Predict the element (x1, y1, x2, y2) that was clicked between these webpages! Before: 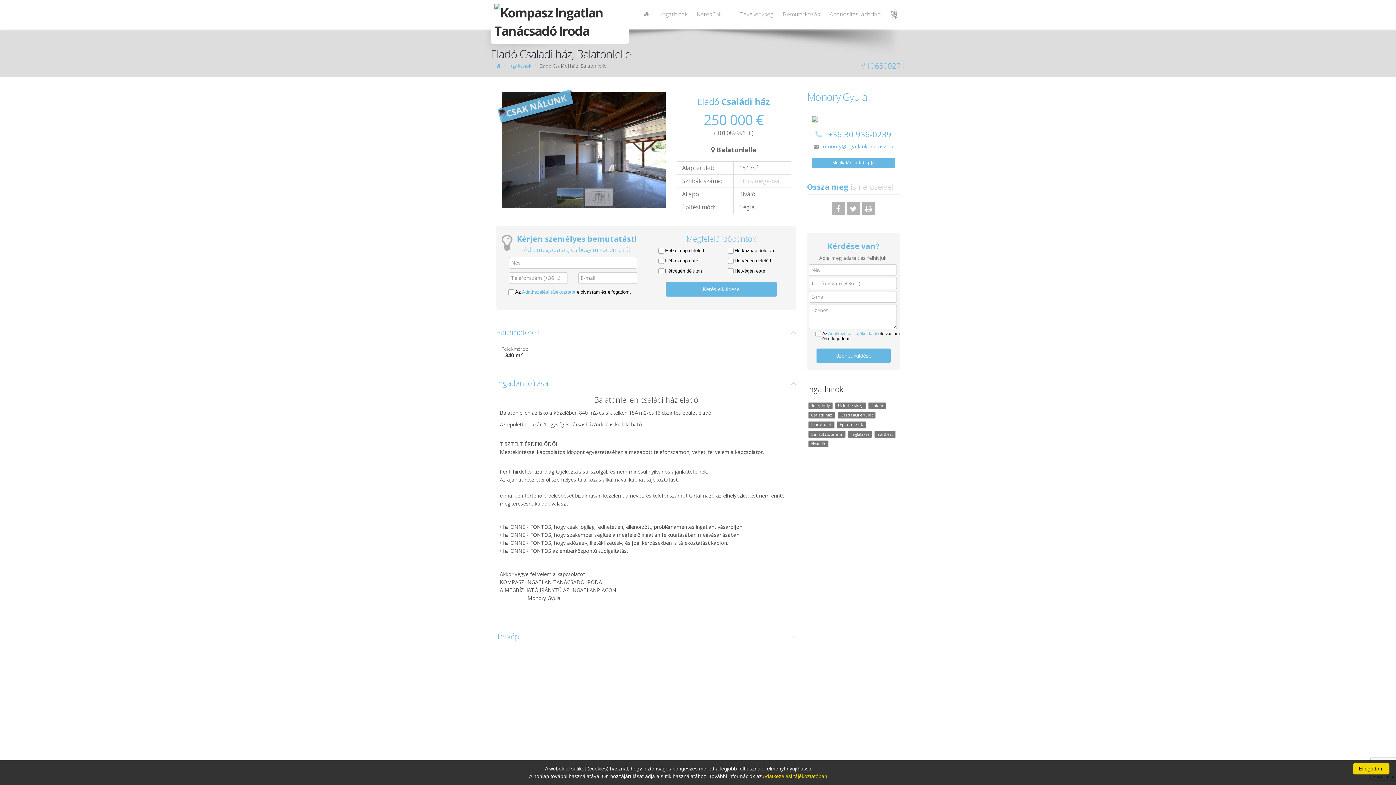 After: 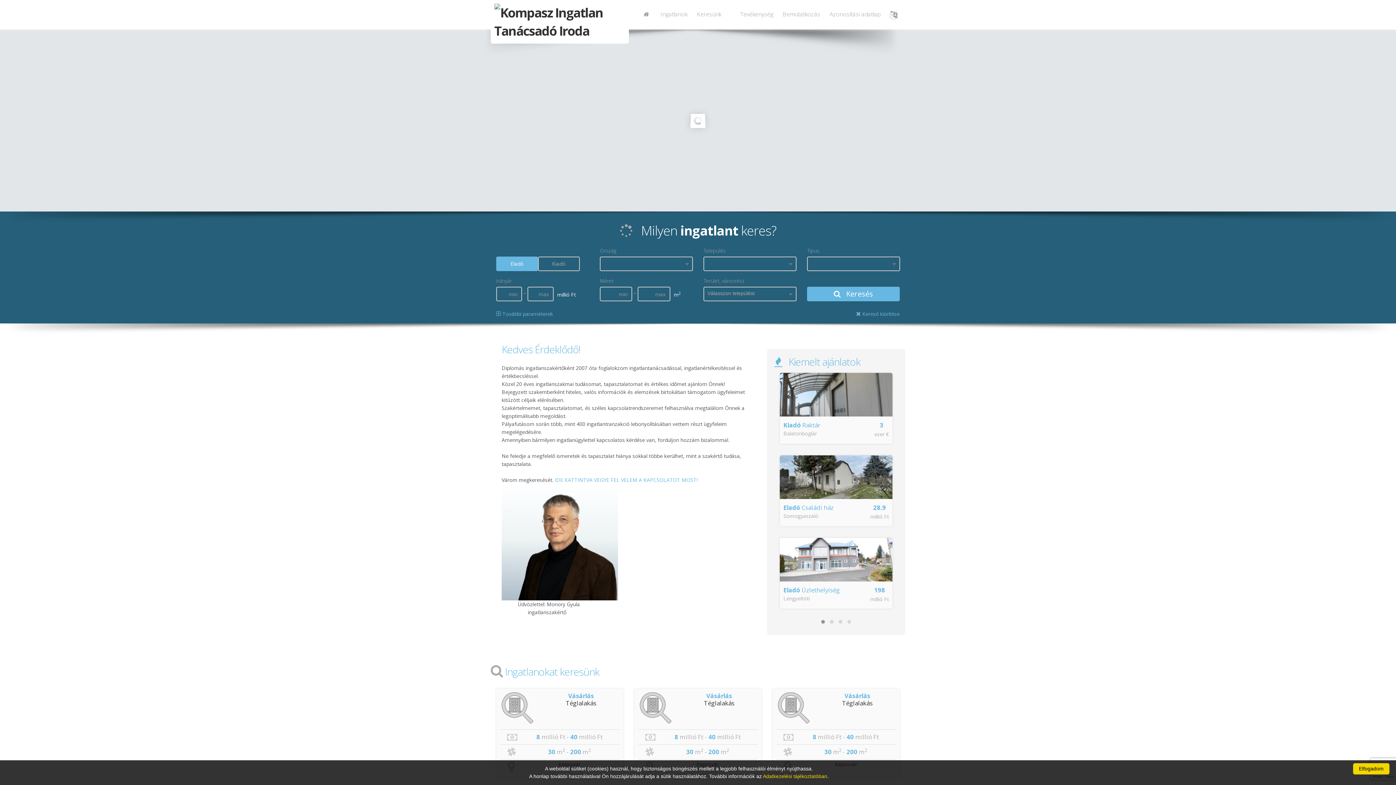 Action: bbox: (490, 3, 629, 25)